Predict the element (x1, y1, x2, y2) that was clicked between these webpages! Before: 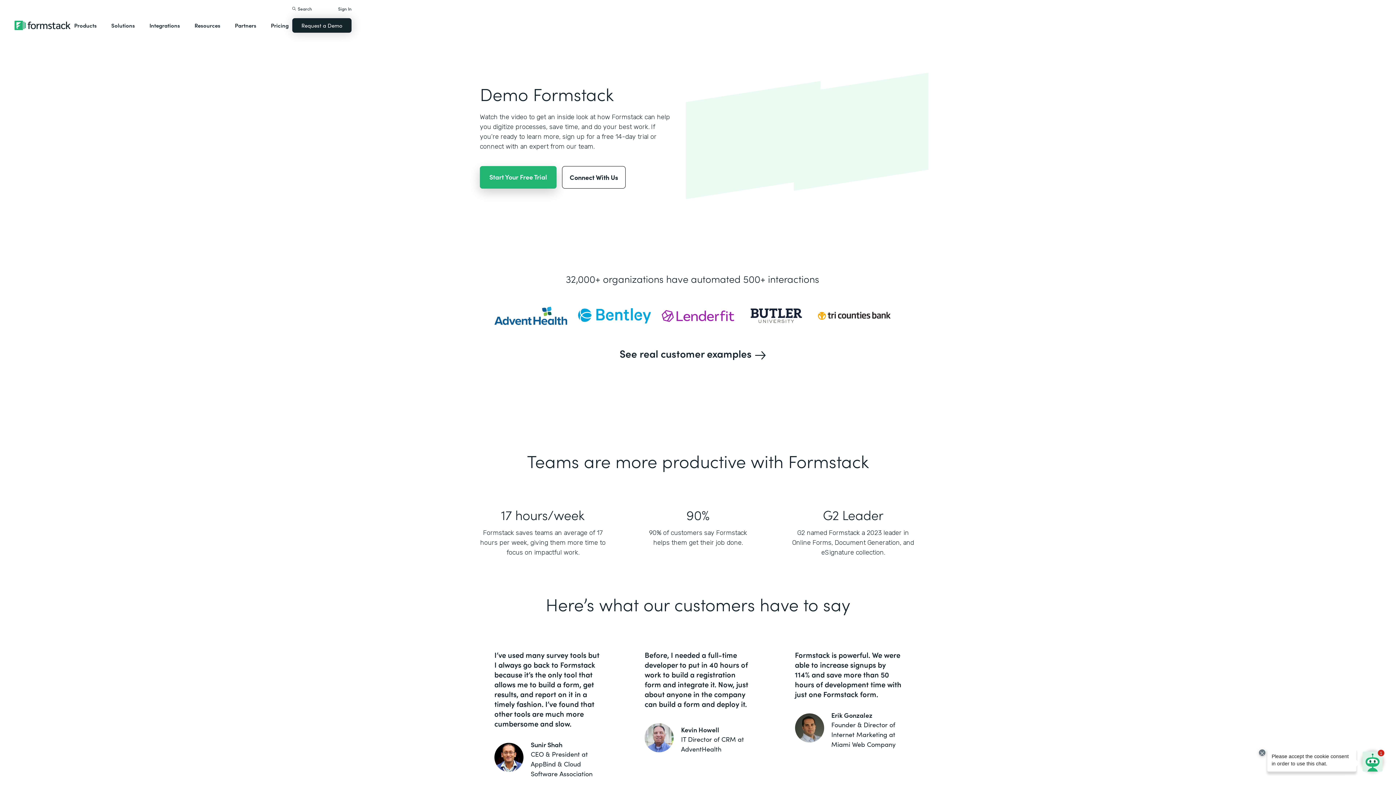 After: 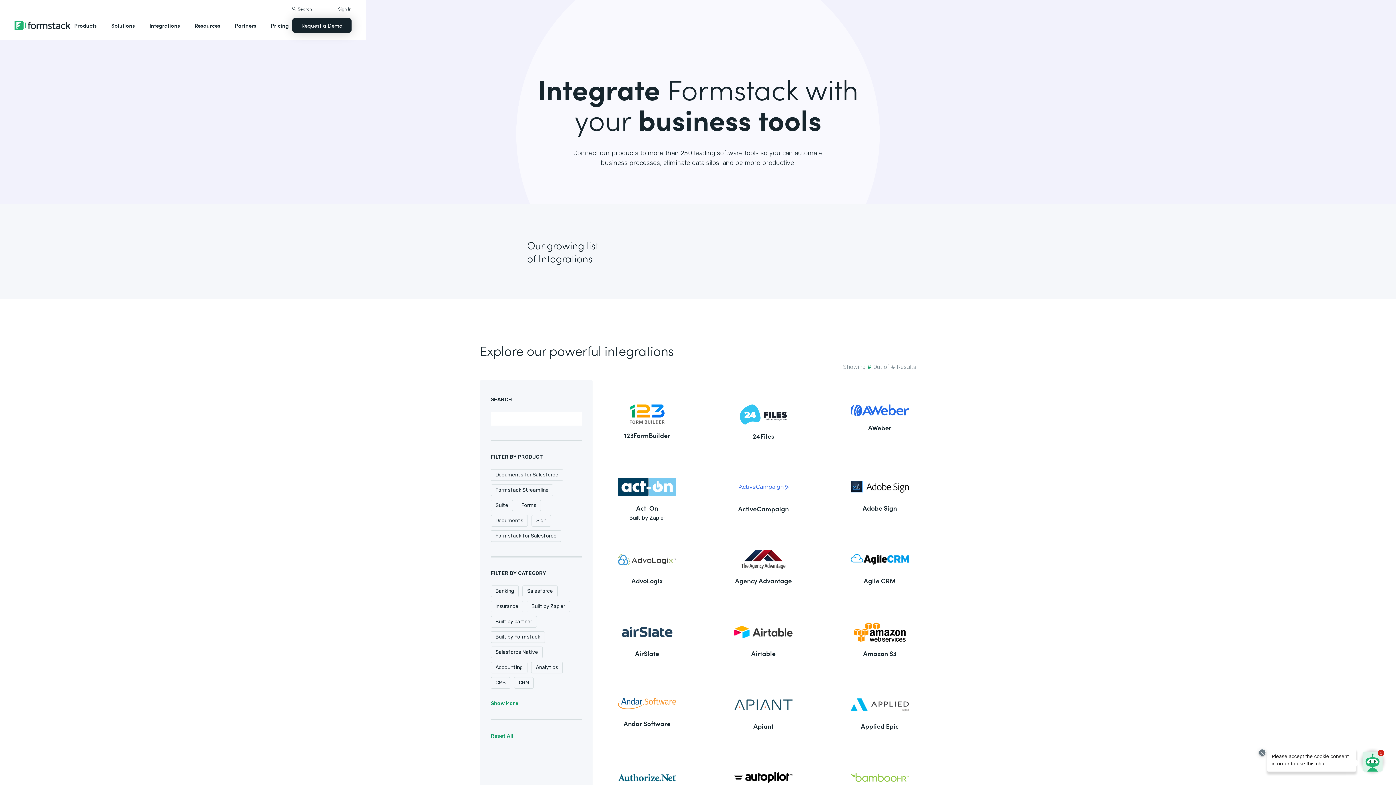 Action: label: Integrations bbox: (145, 14, 183, 36)